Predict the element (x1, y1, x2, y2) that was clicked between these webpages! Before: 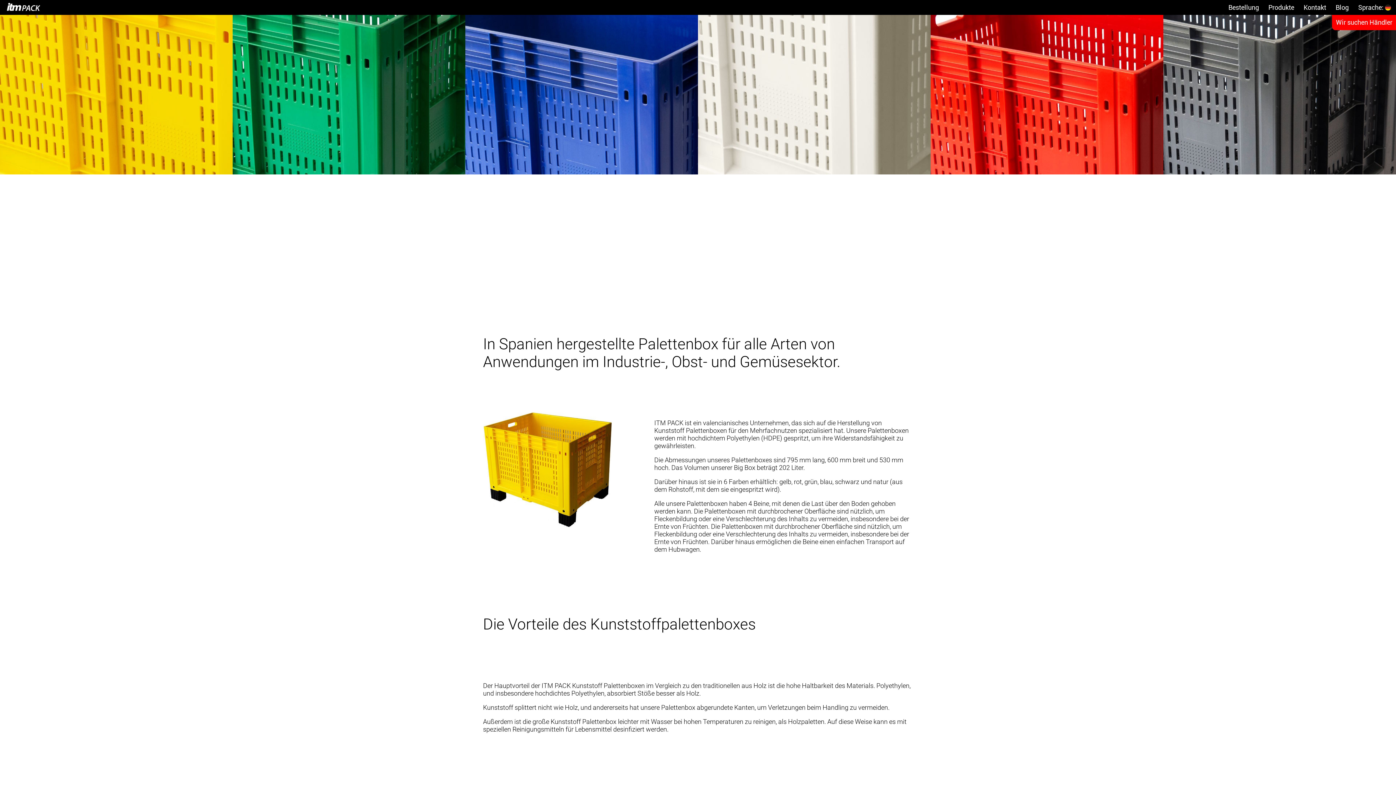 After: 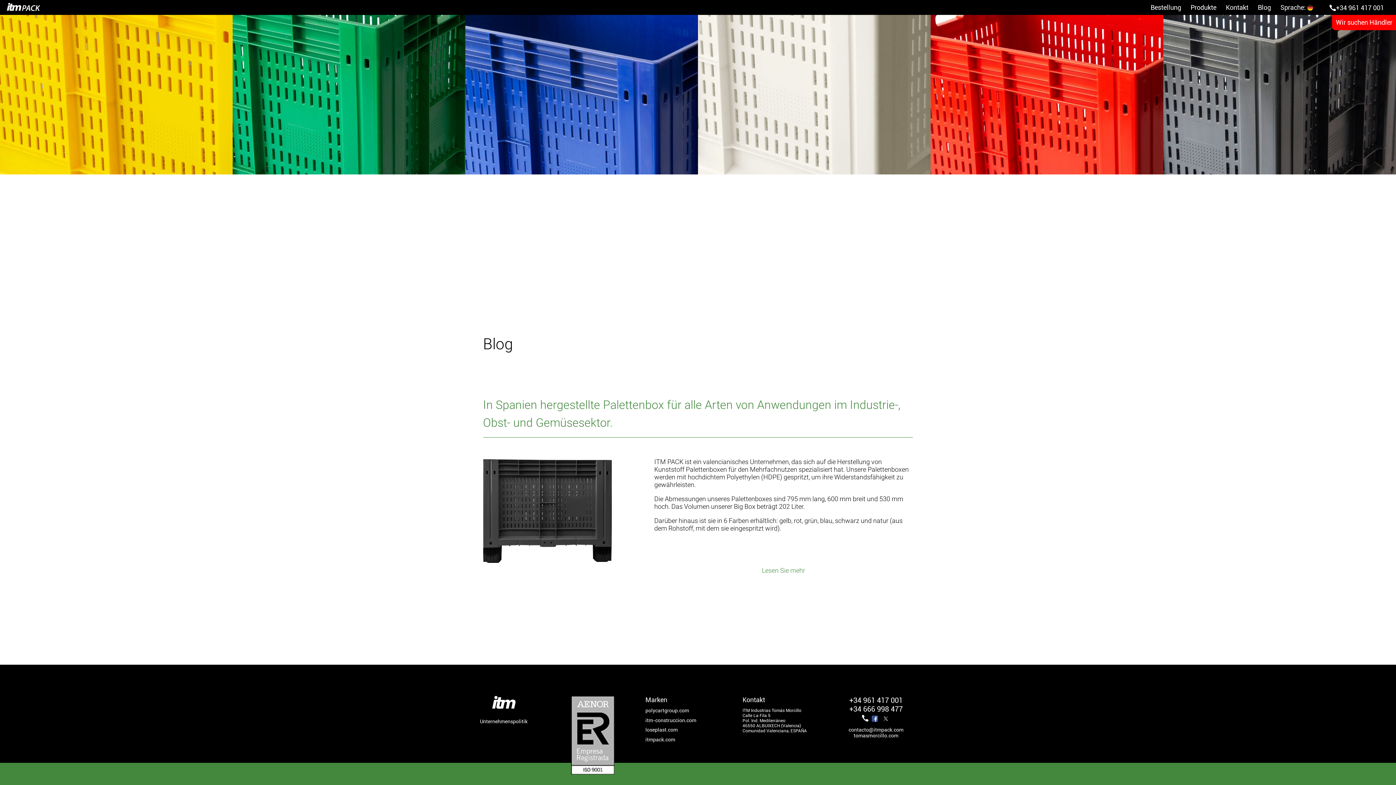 Action: label: Blog bbox: (1331, 0, 1353, 14)